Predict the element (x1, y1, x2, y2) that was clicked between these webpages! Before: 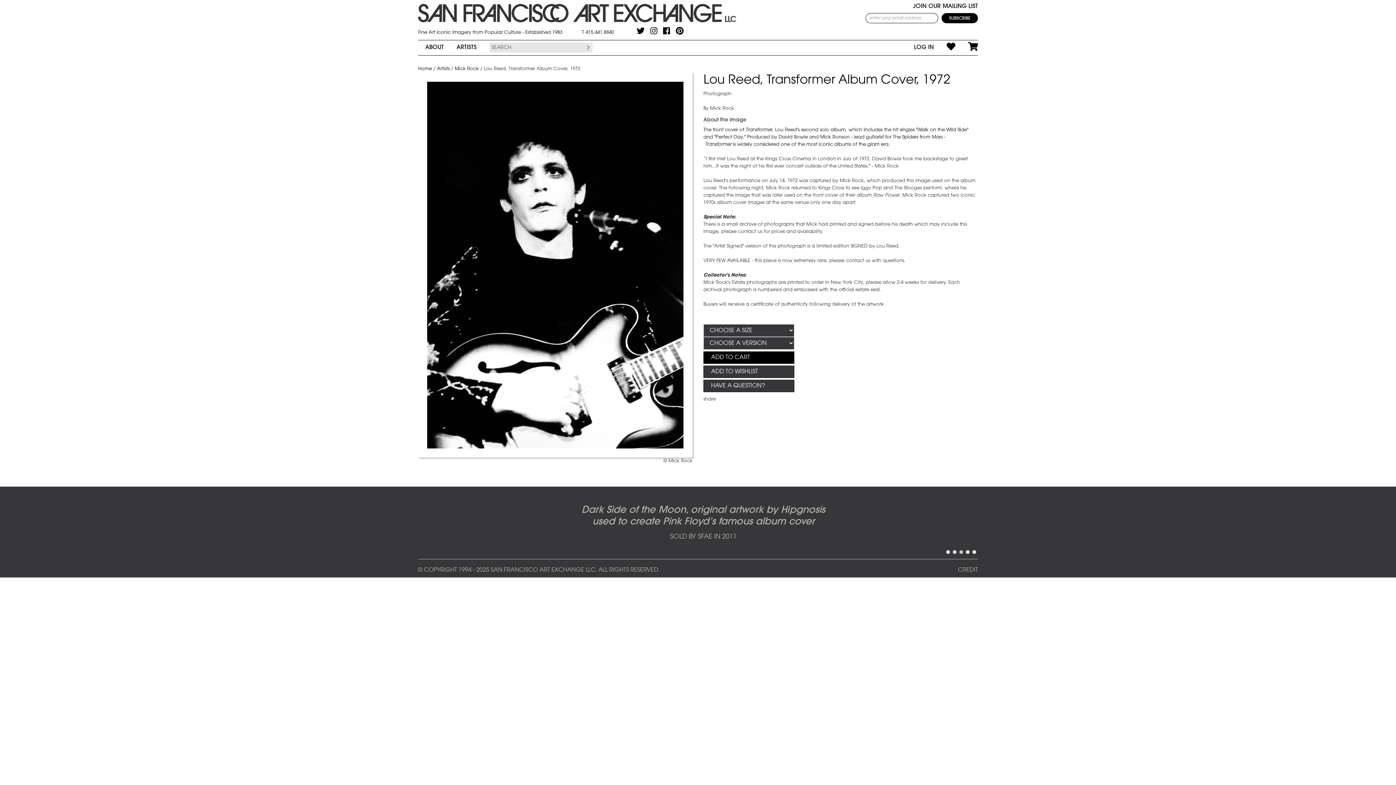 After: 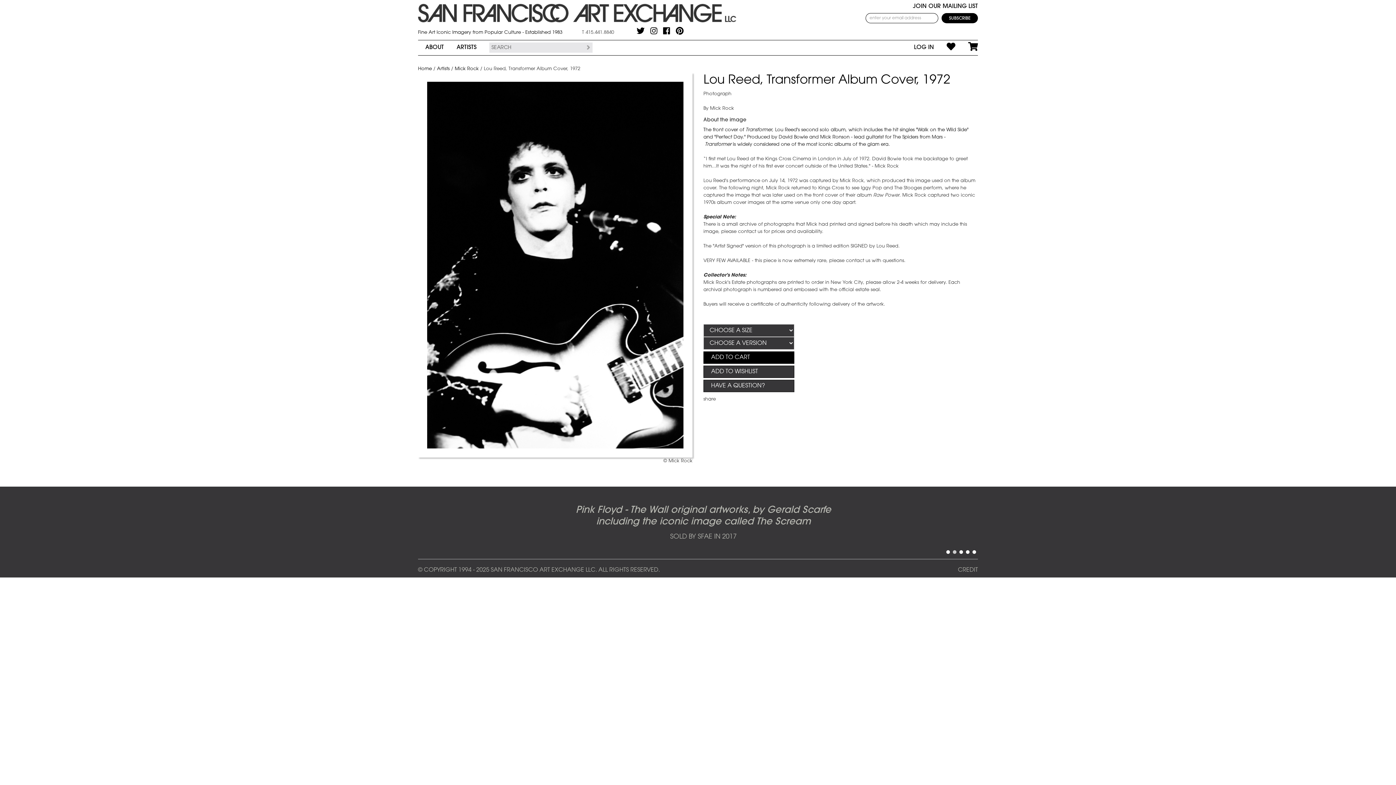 Action: bbox: (582, 30, 614, 34) label: 415.441.8840.